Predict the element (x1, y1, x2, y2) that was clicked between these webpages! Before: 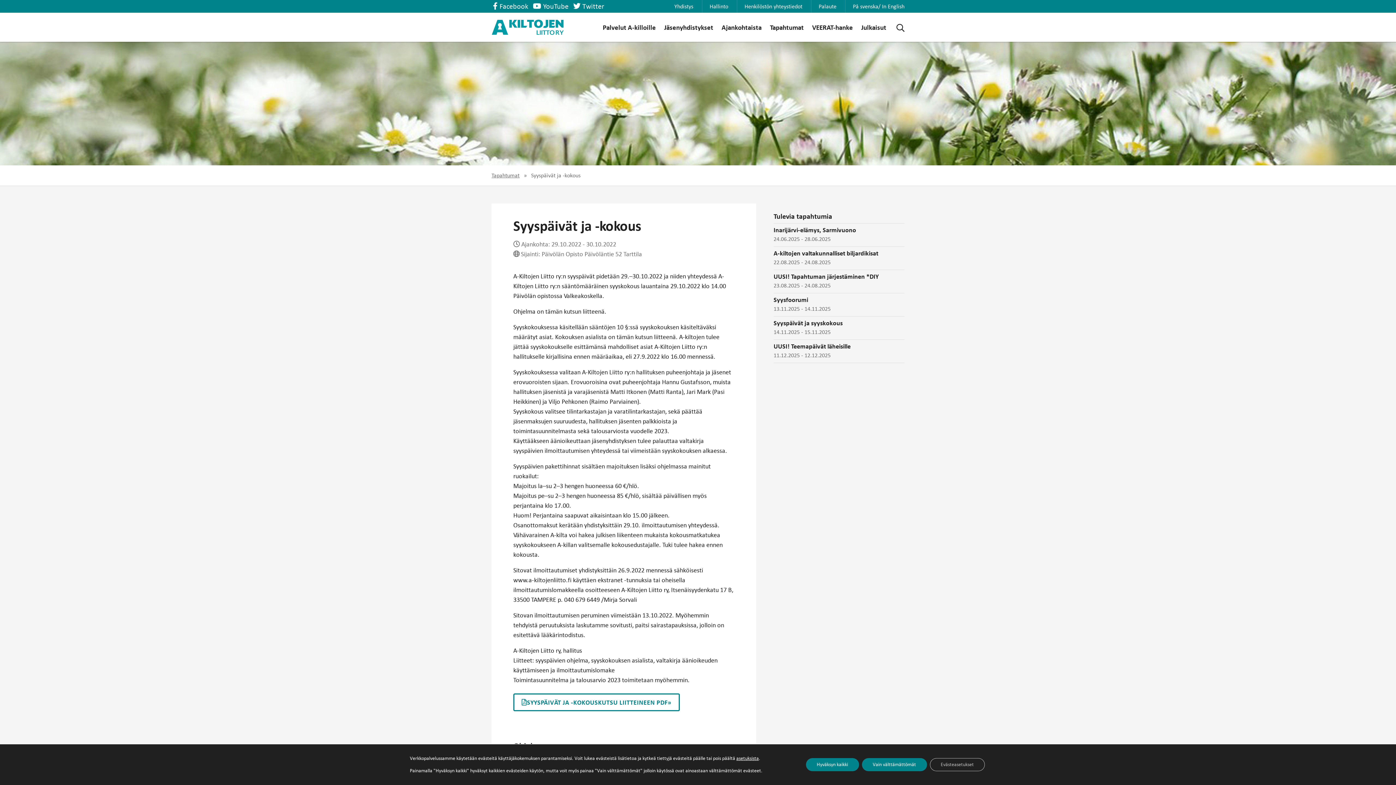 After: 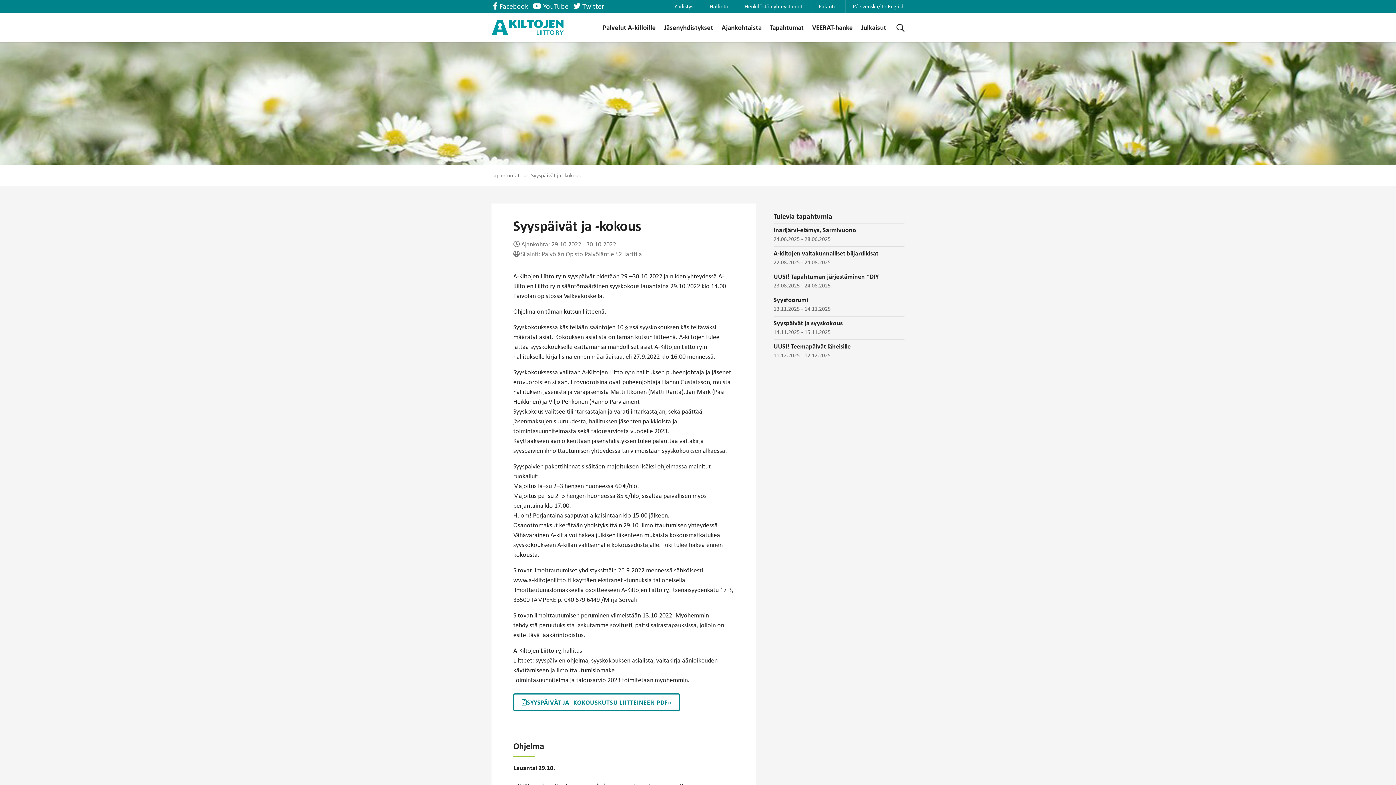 Action: bbox: (806, 758, 859, 771) label: Hyväksyn kaikki